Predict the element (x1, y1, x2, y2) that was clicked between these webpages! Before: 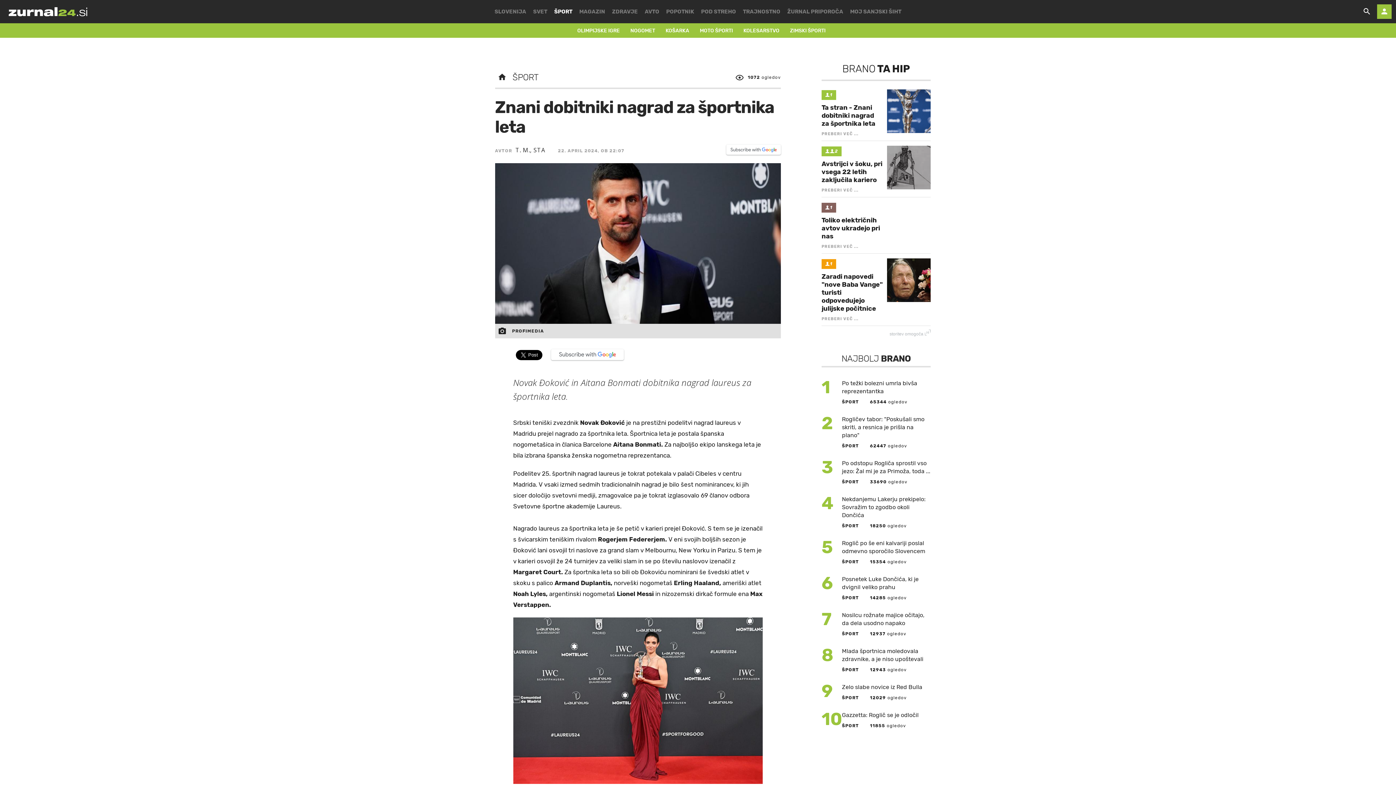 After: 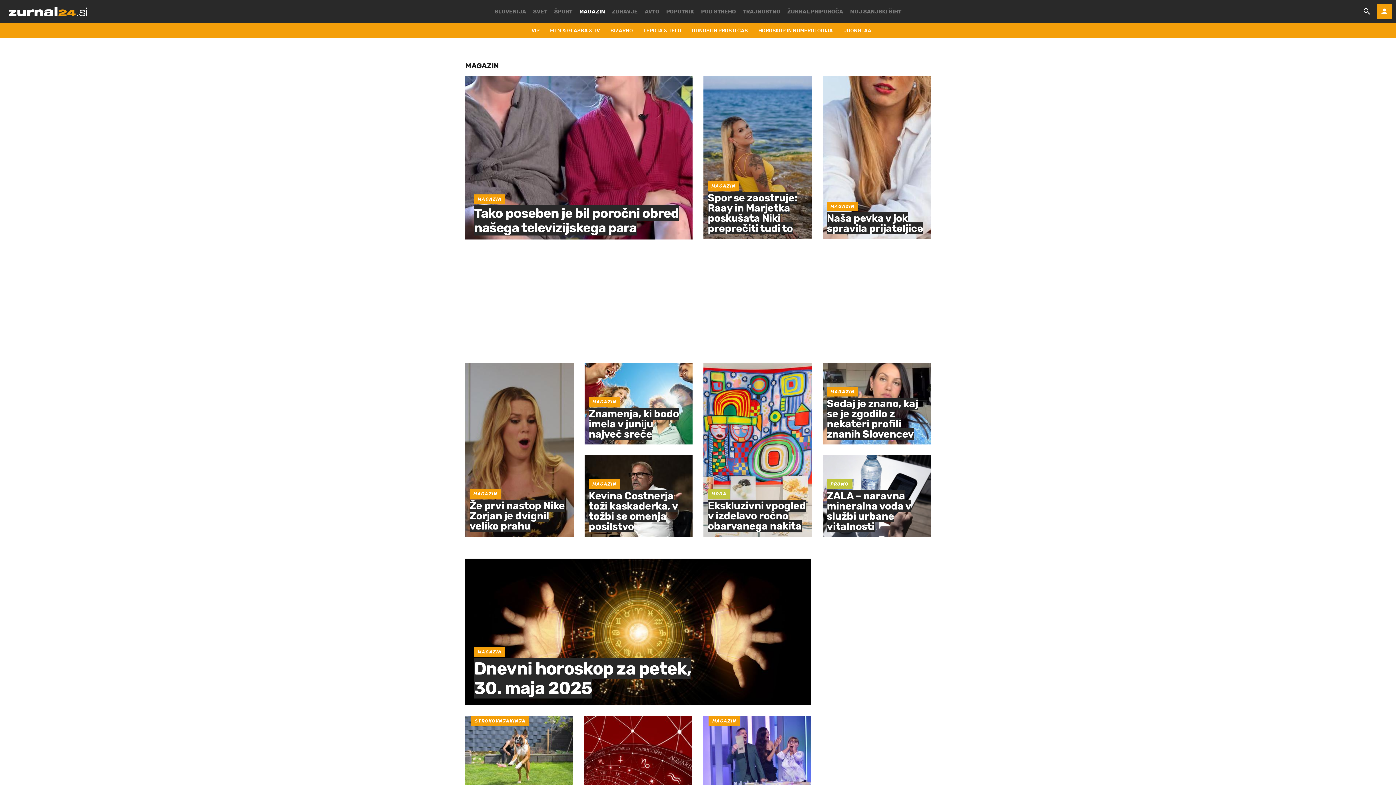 Action: bbox: (579, 0, 605, 23) label: MAGAZIN